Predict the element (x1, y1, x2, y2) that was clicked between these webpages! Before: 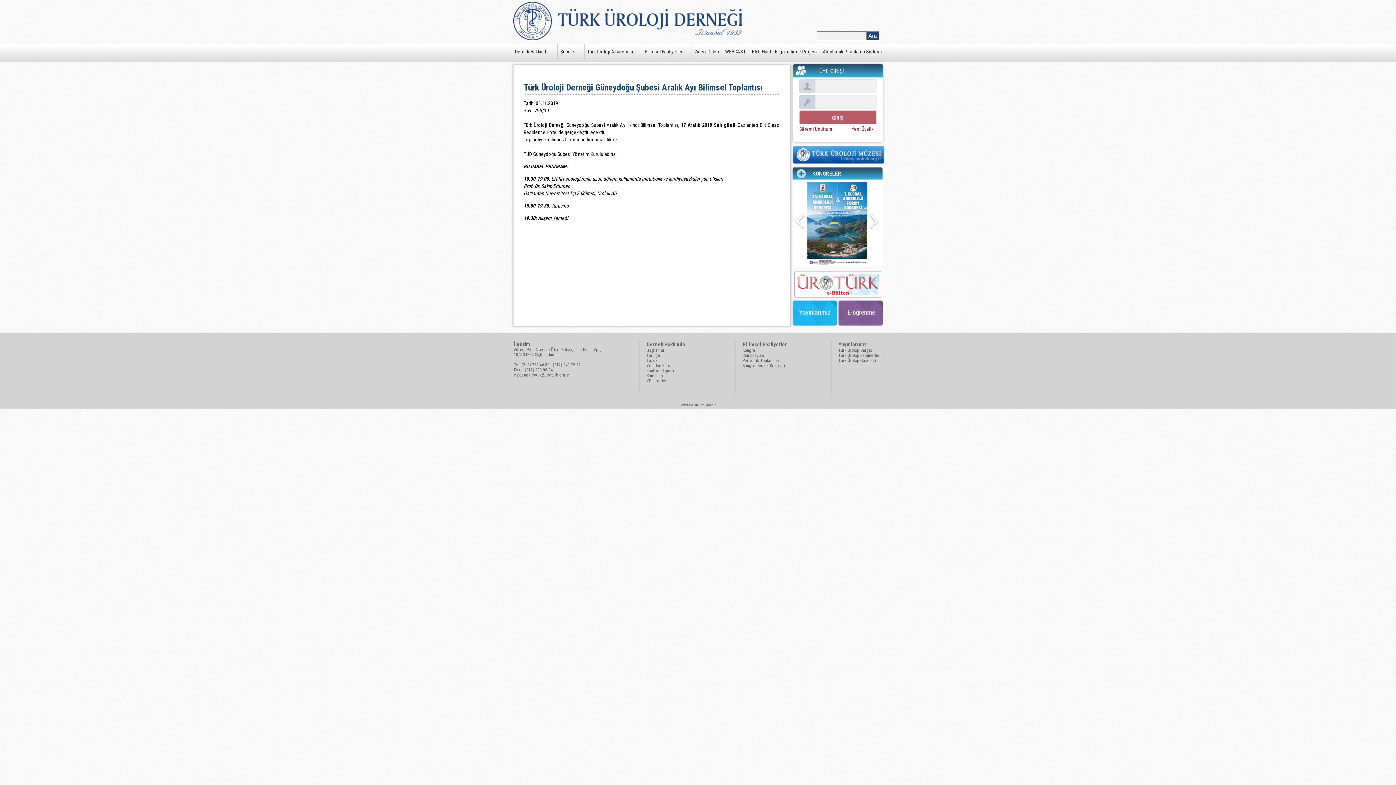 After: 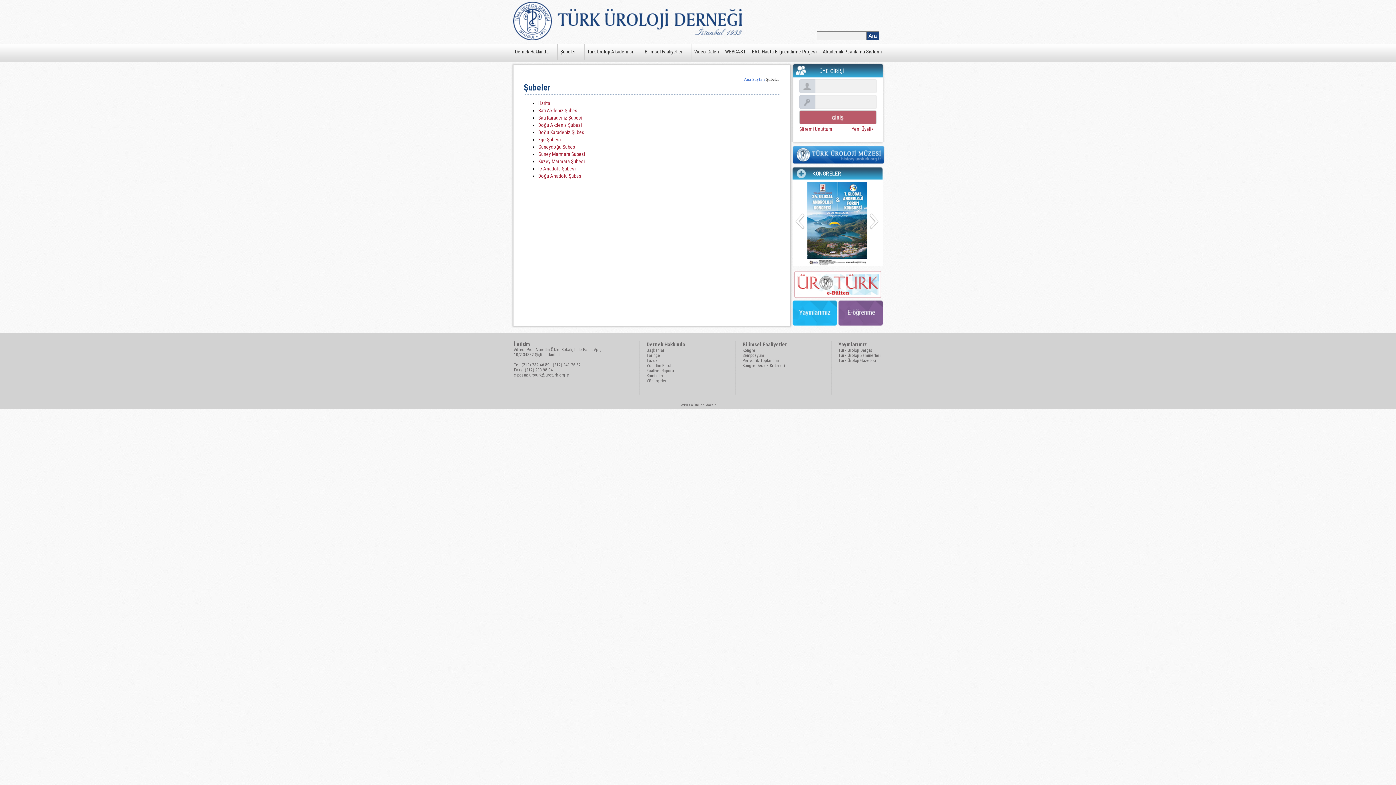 Action: label: Şubeler bbox: (557, 43, 584, 59)